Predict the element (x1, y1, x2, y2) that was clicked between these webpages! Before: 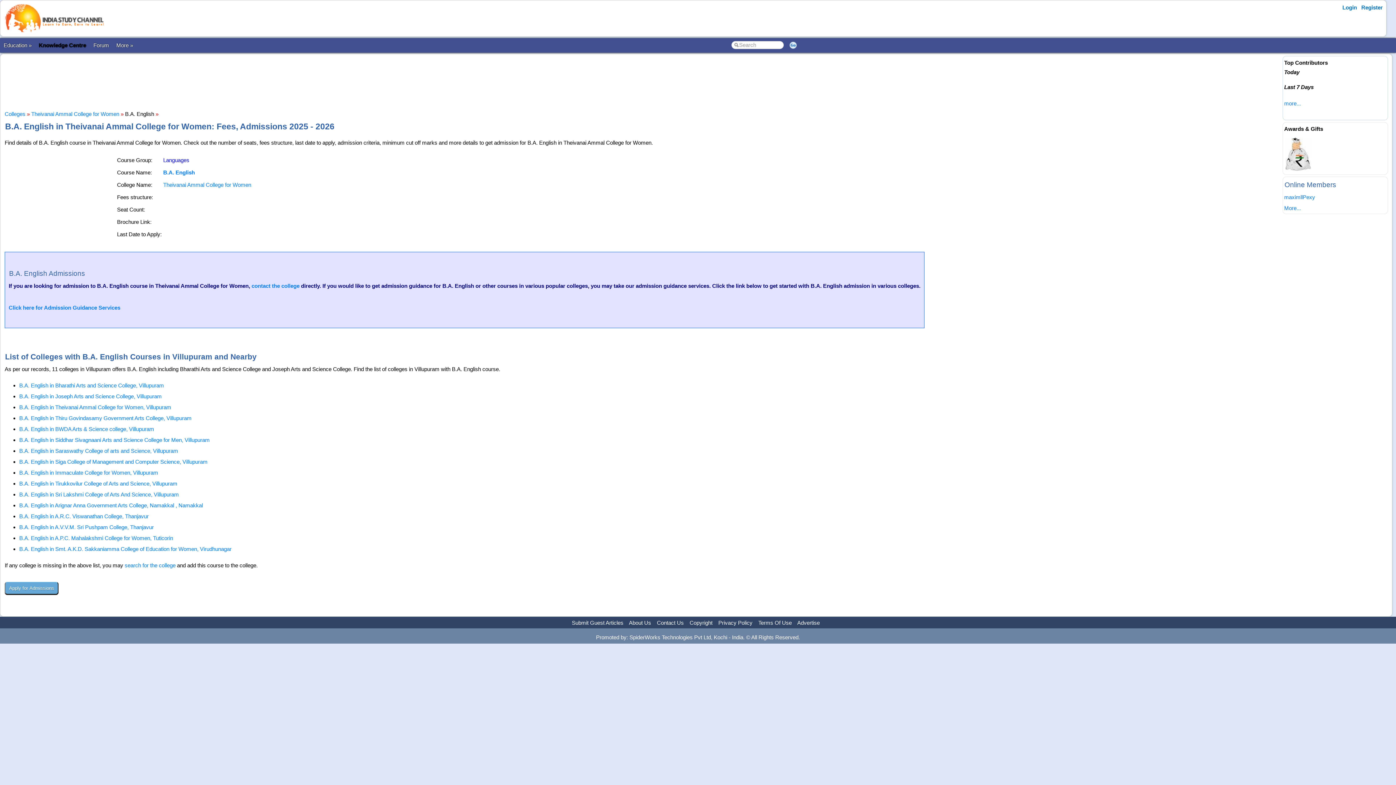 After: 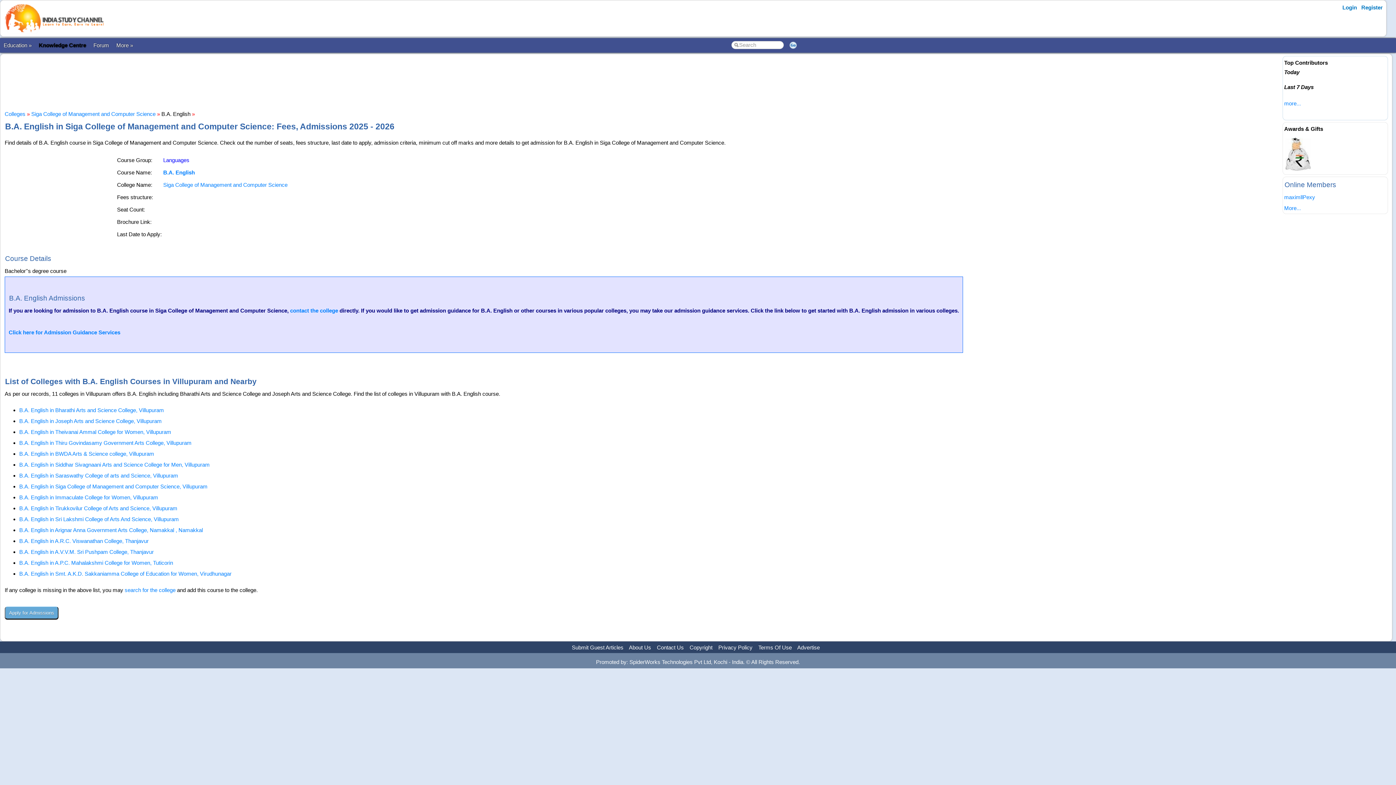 Action: bbox: (19, 458, 207, 465) label: B.A. English in Siga College of Management and Computer Science, Villupuram